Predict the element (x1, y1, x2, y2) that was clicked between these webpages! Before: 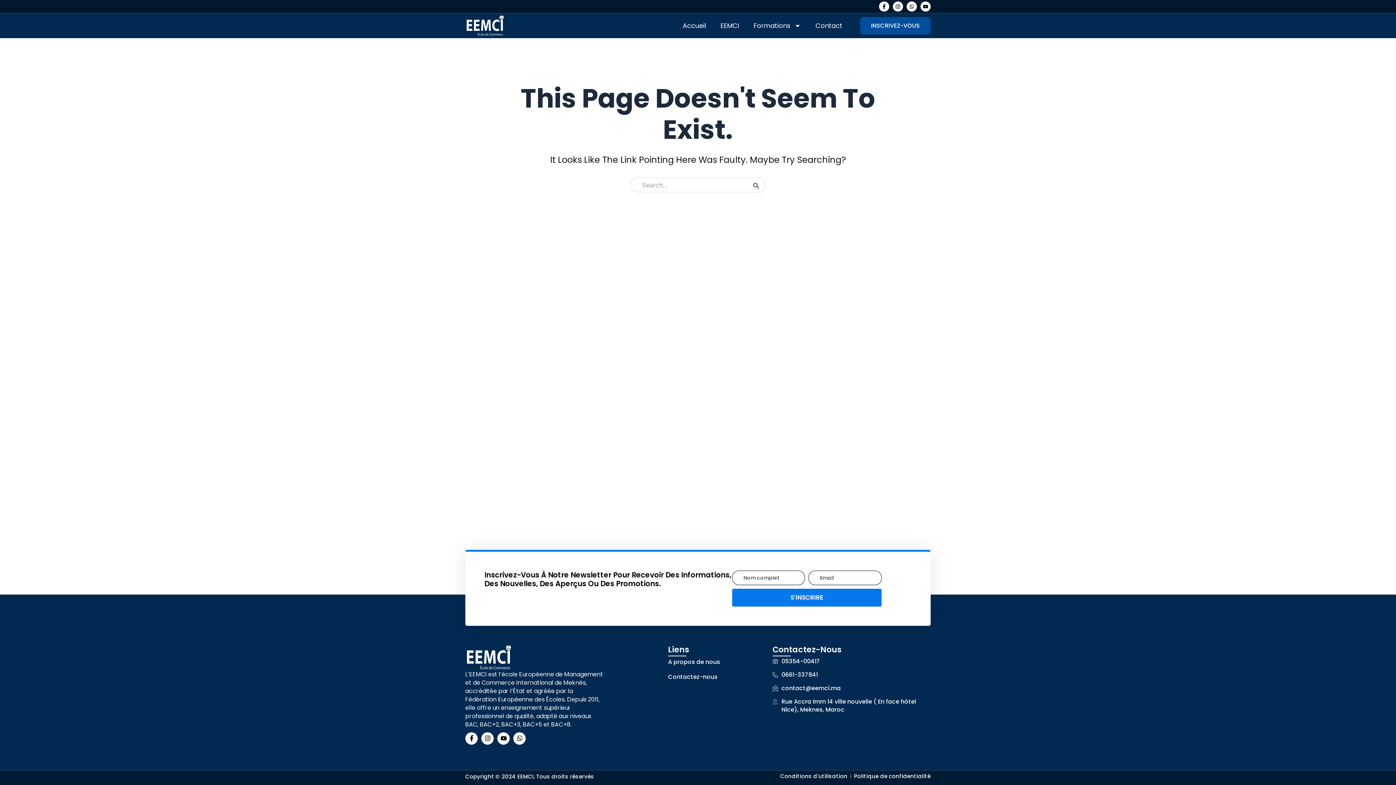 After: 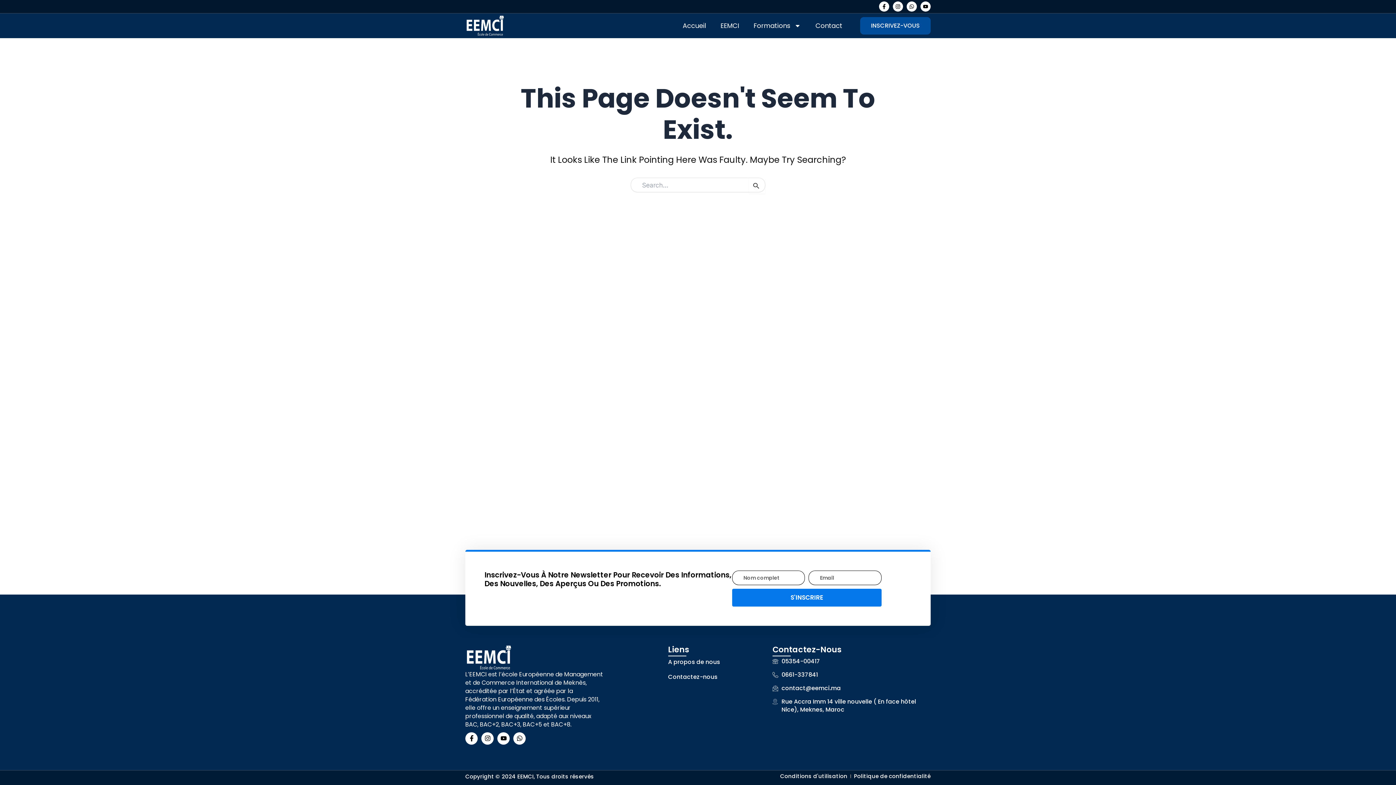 Action: label: Conditions d'utilisation bbox: (780, 772, 847, 781)